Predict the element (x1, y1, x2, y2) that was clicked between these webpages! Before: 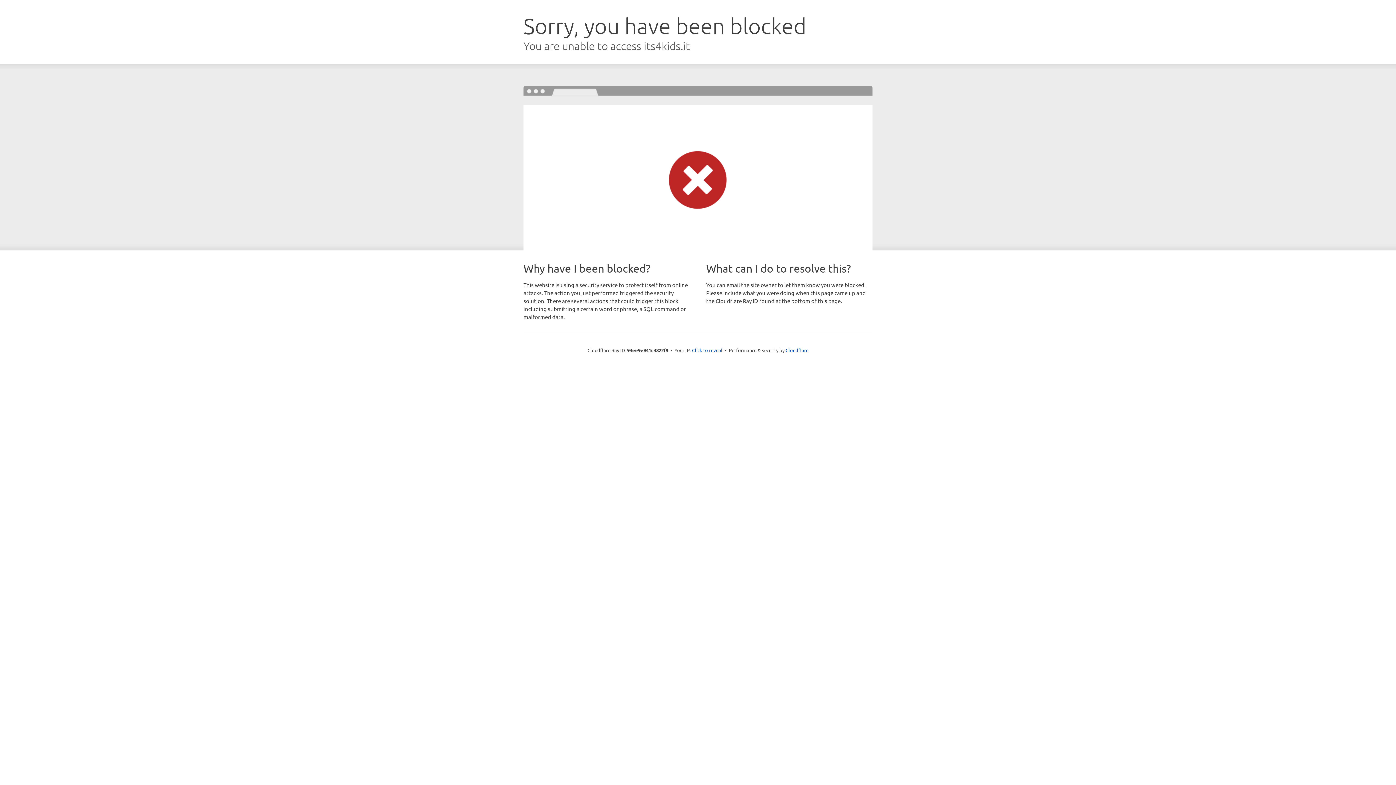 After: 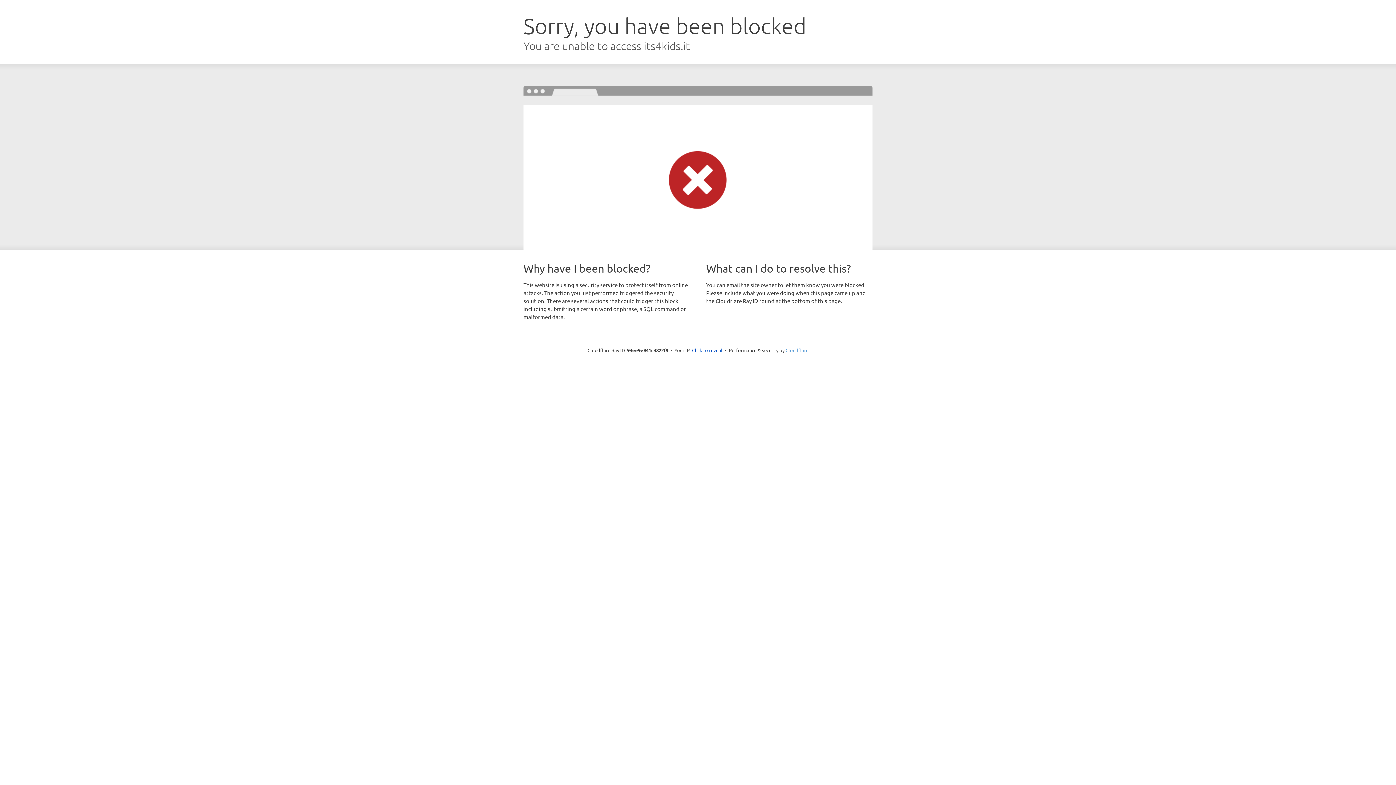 Action: label: Cloudflare bbox: (785, 347, 808, 353)